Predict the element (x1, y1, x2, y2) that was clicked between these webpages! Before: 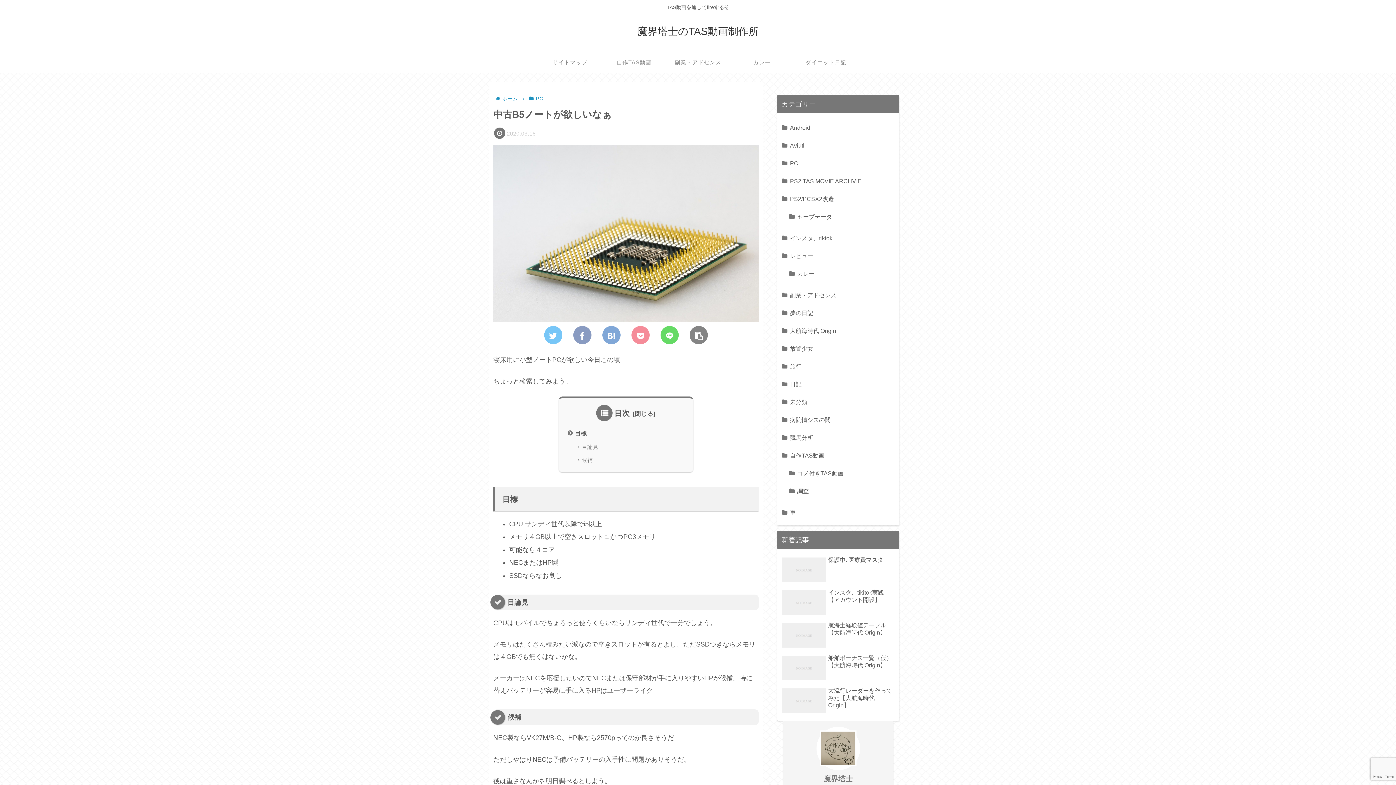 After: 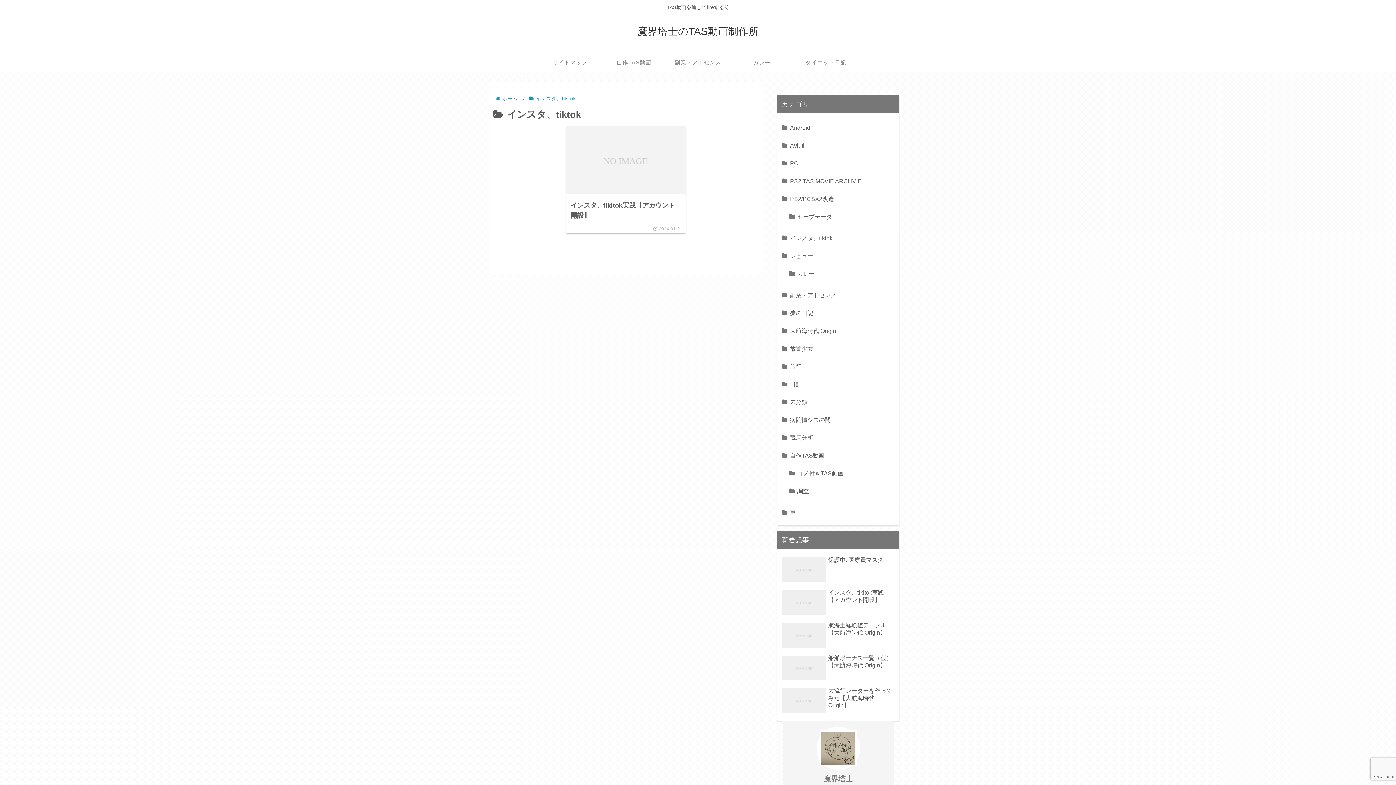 Action: label: インスタ、tiktok bbox: (780, 229, 896, 247)